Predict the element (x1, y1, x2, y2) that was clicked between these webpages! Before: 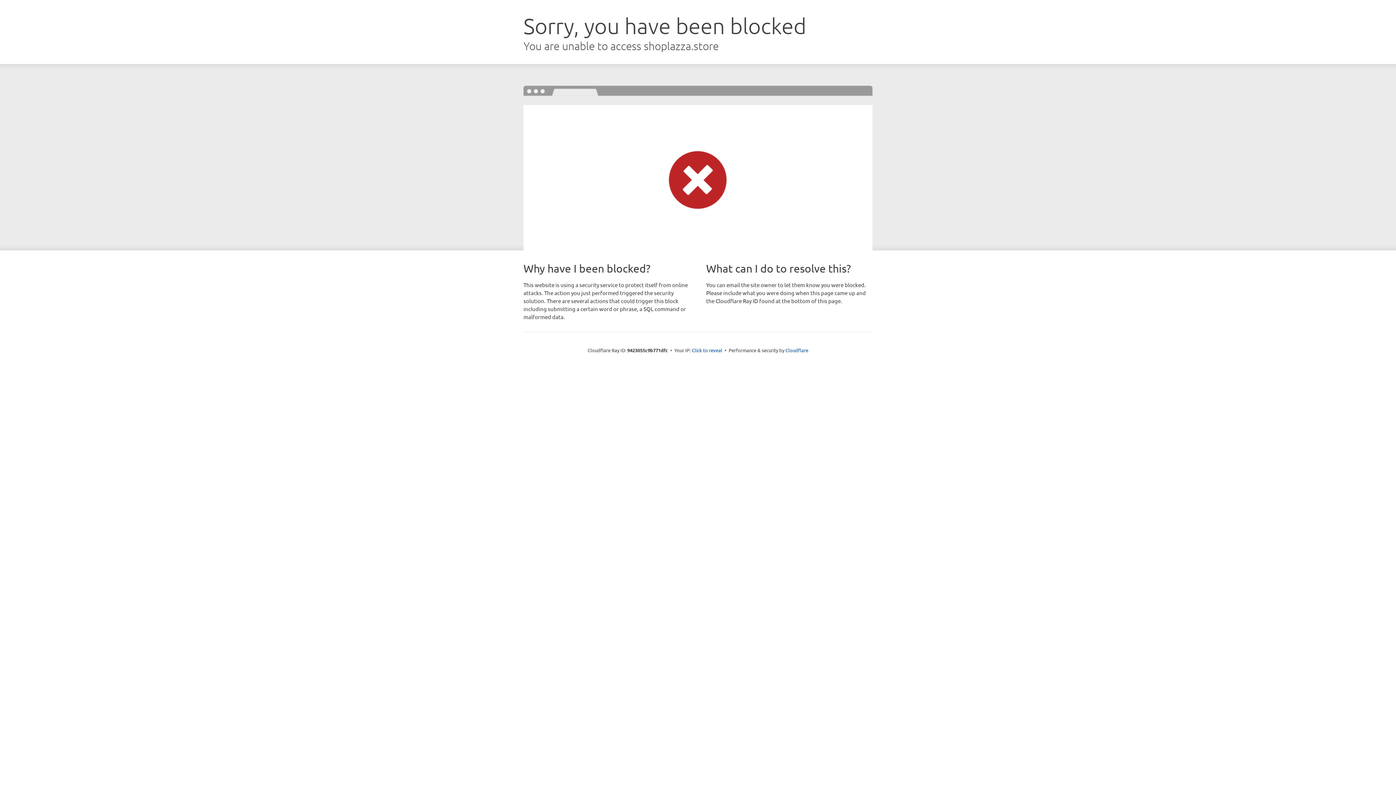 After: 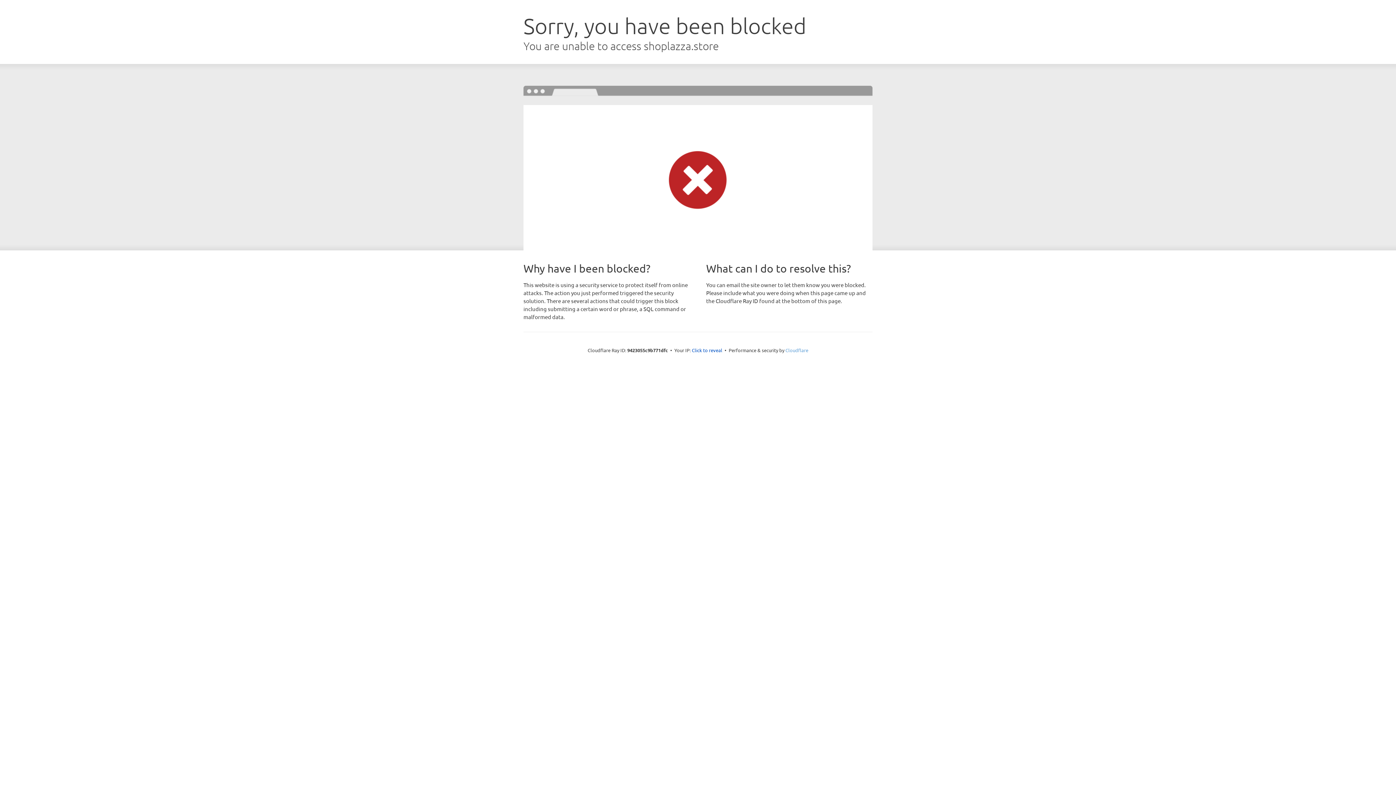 Action: bbox: (785, 347, 808, 353) label: Cloudflare